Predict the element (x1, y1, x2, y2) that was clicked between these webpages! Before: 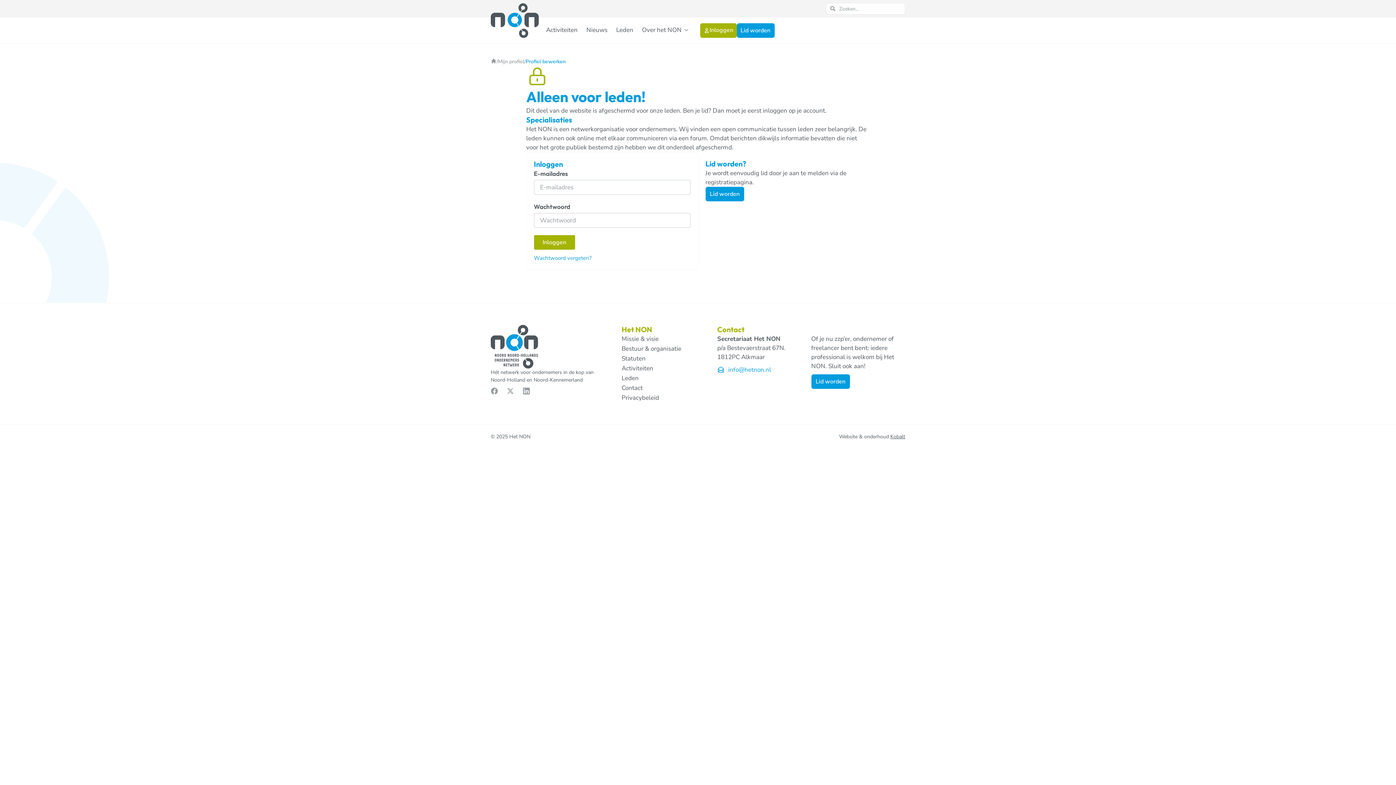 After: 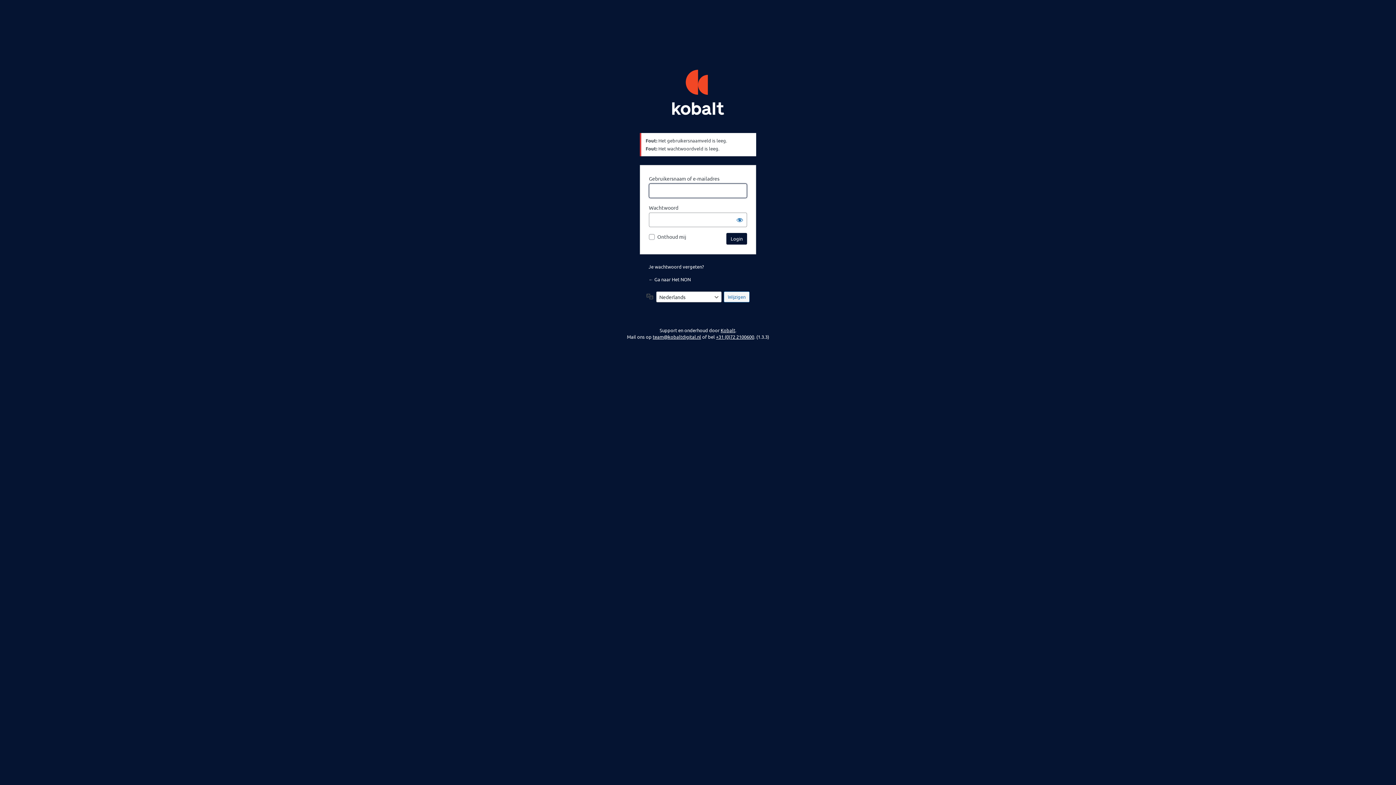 Action: bbox: (534, 235, 575, 249) label: Inloggen